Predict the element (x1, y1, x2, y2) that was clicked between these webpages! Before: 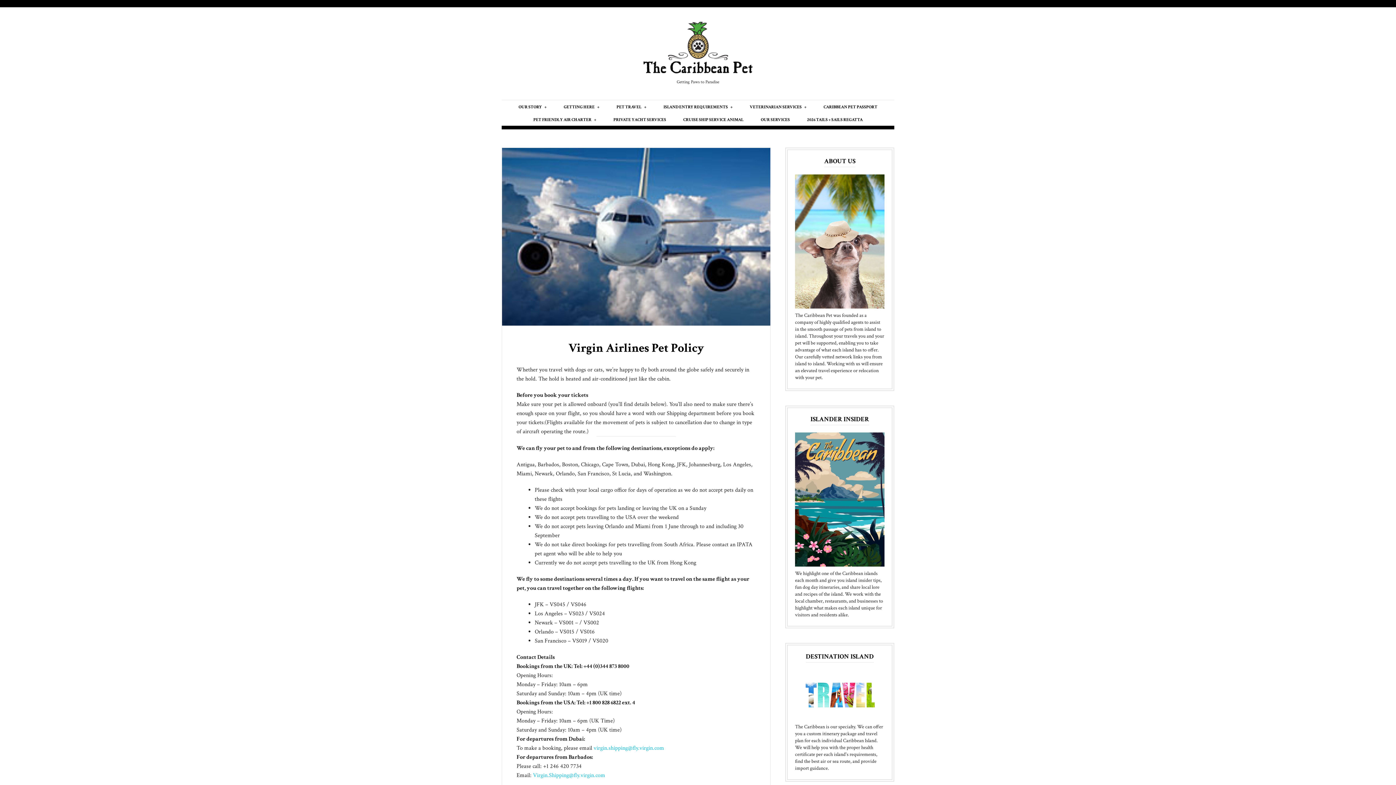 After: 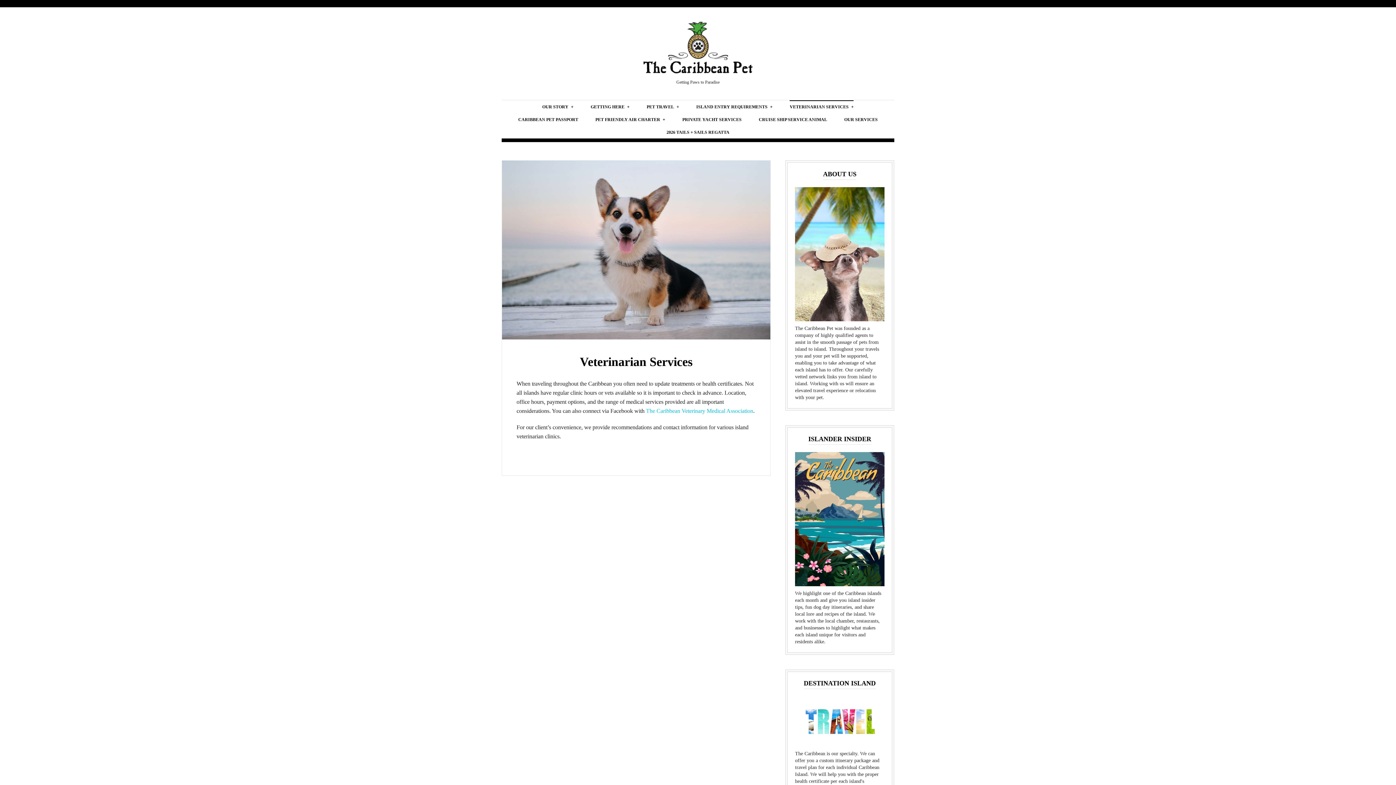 Action: bbox: (749, 100, 806, 113) label: VETERINARIAN SERVICES